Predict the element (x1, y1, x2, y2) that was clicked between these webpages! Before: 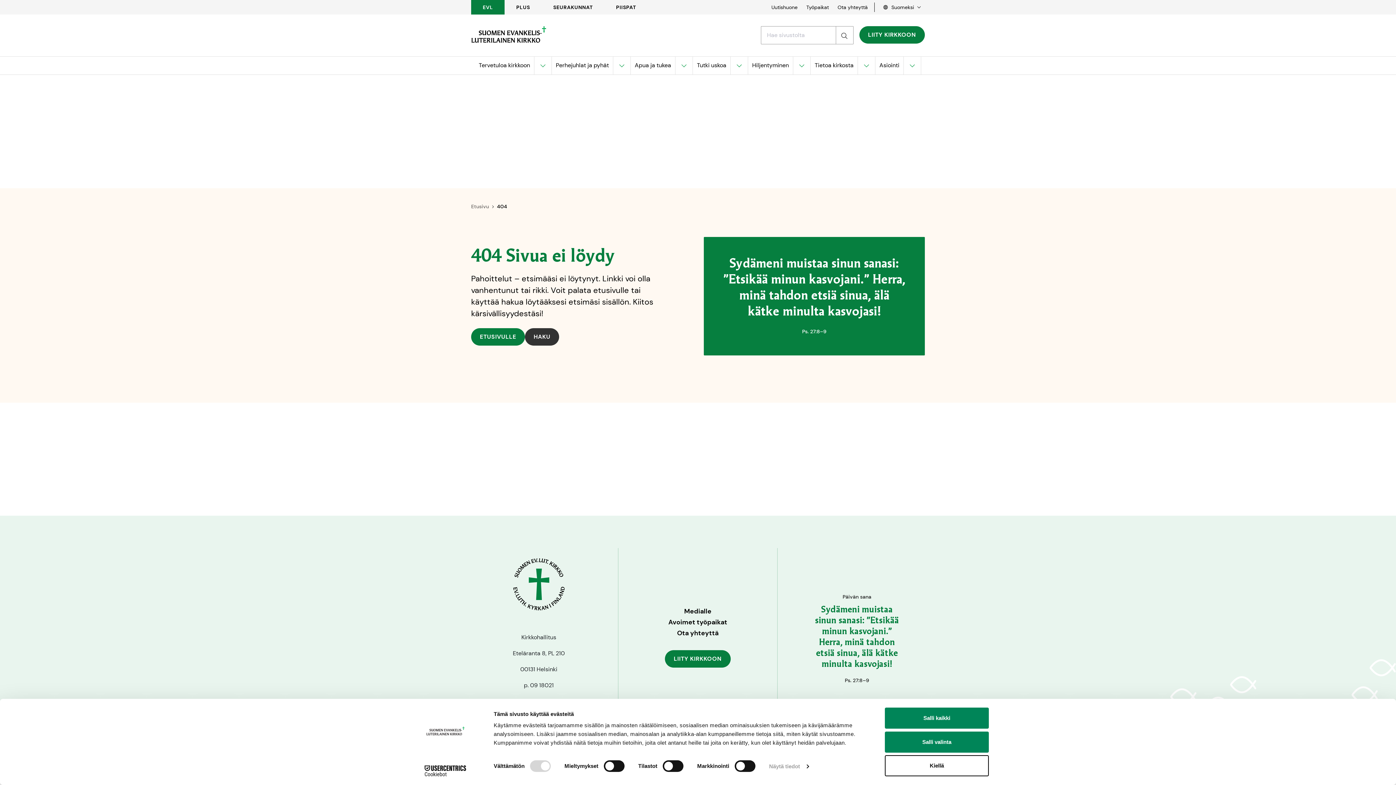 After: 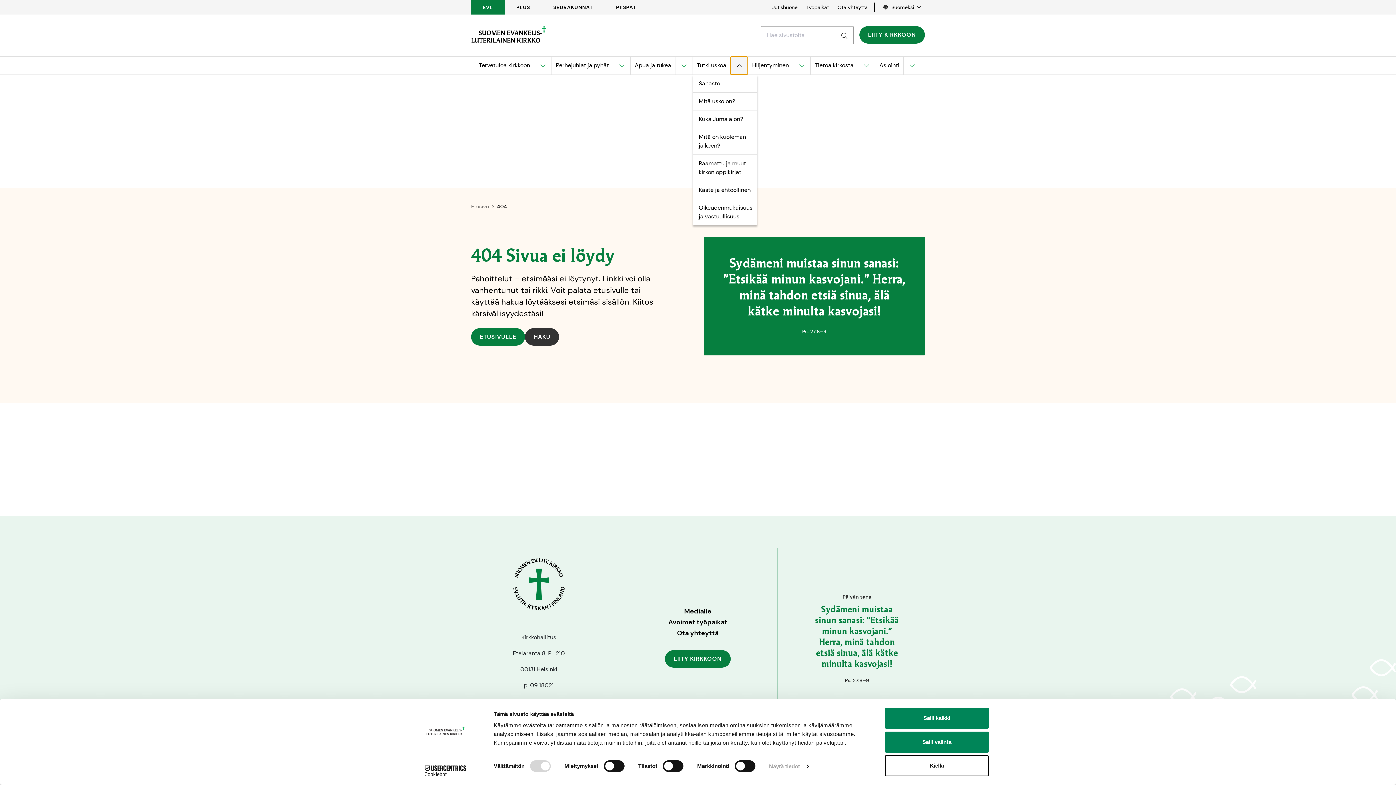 Action: bbox: (730, 56, 748, 74) label: Avaa alavalikko kohteelle Tutki uskoa